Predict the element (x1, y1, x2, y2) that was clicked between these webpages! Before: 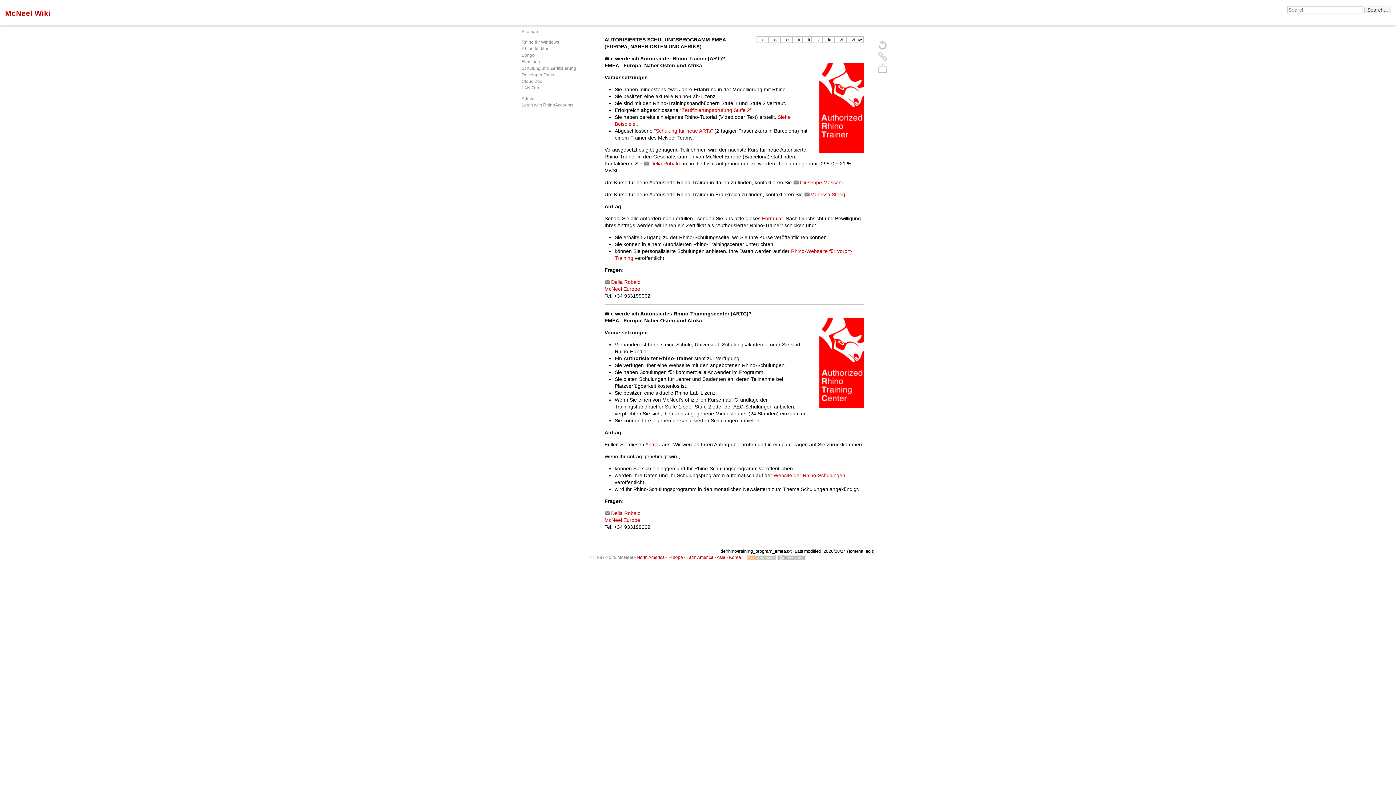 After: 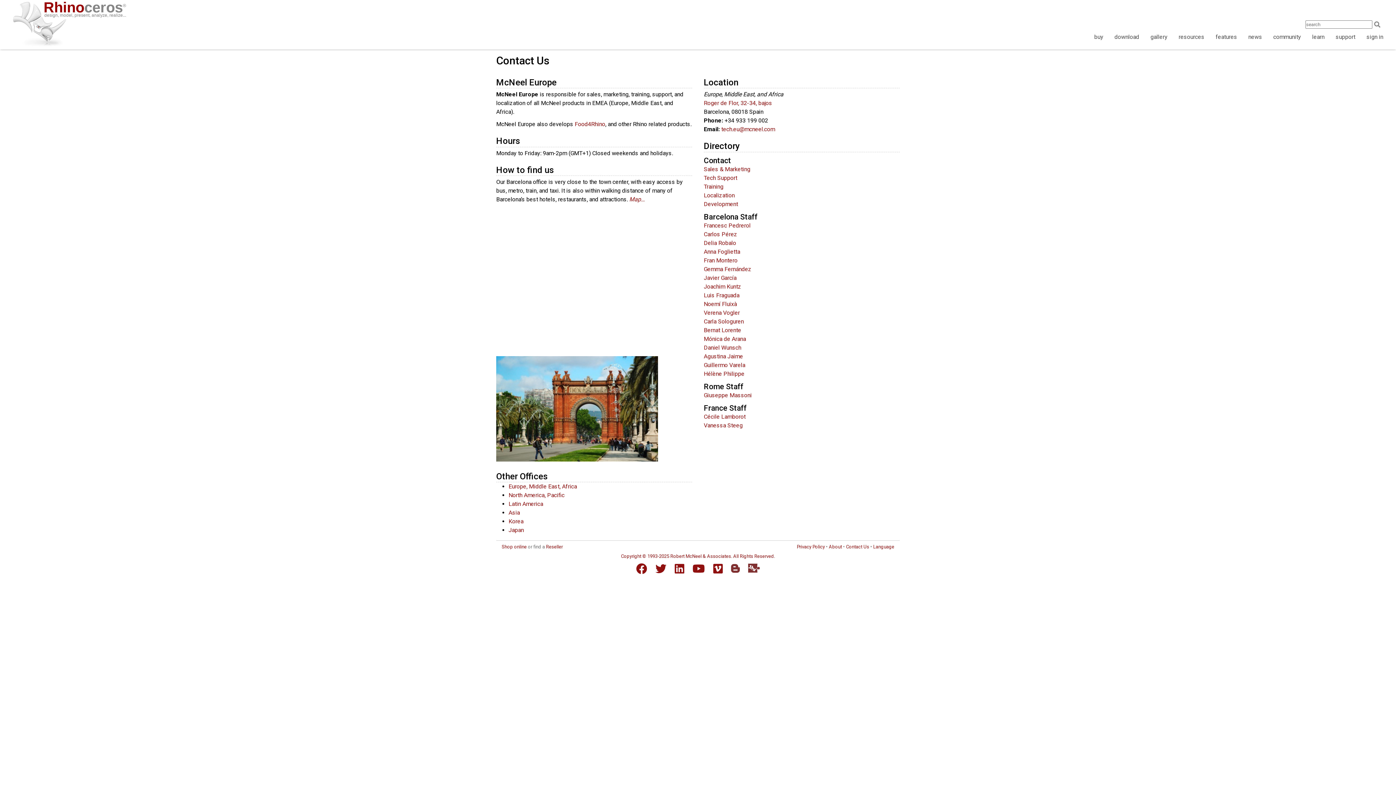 Action: label: Europe bbox: (668, 555, 683, 560)